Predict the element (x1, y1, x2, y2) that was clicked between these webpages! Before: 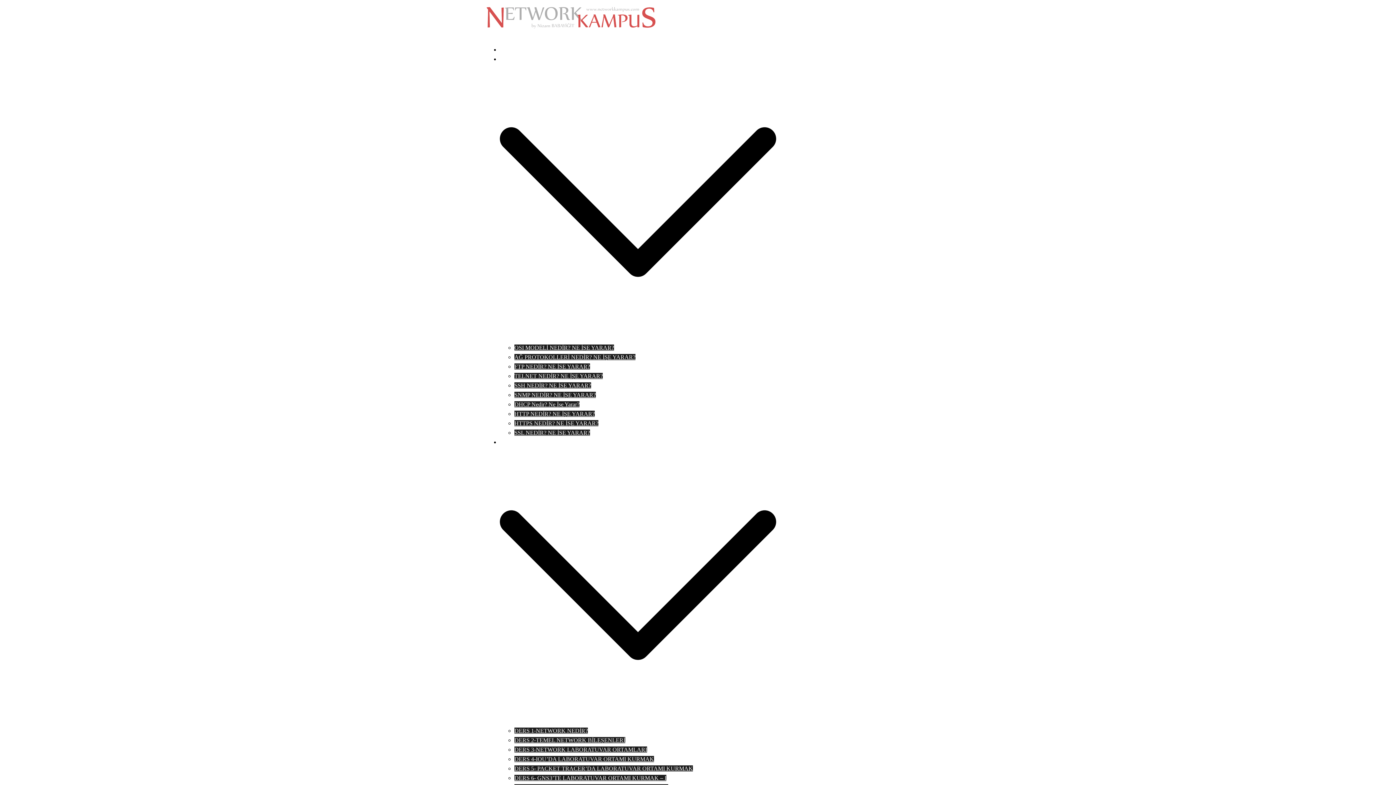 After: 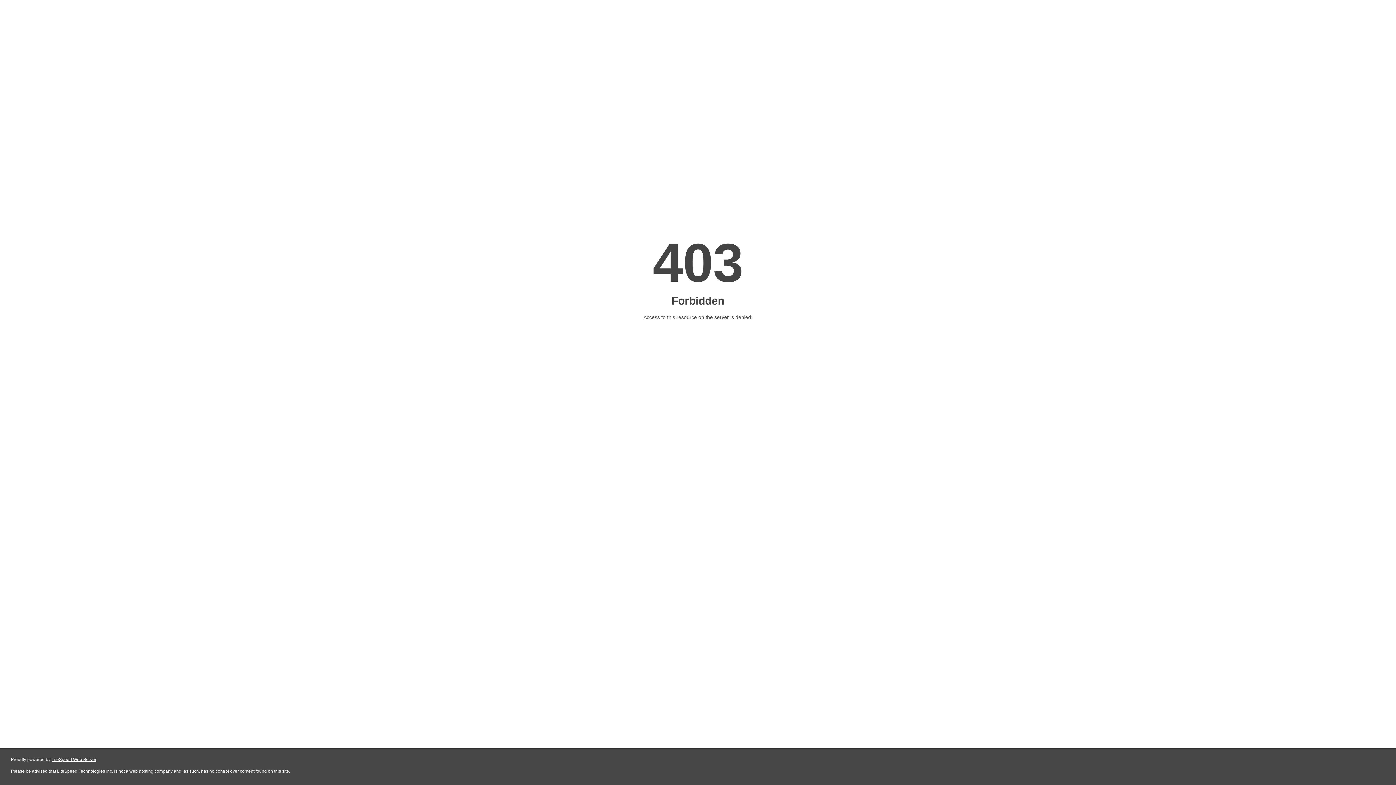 Action: label: NETWORK LAB bbox: (500, 439, 543, 445)